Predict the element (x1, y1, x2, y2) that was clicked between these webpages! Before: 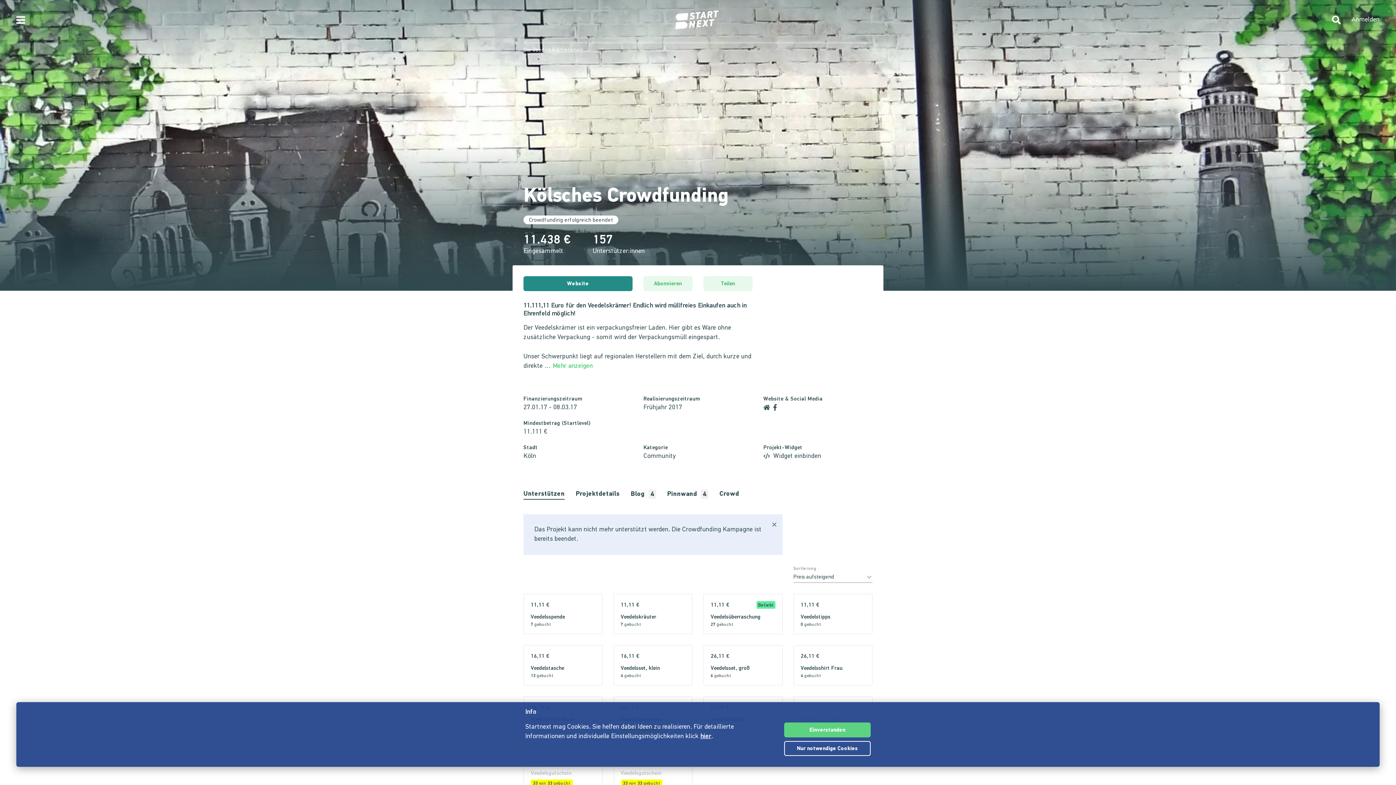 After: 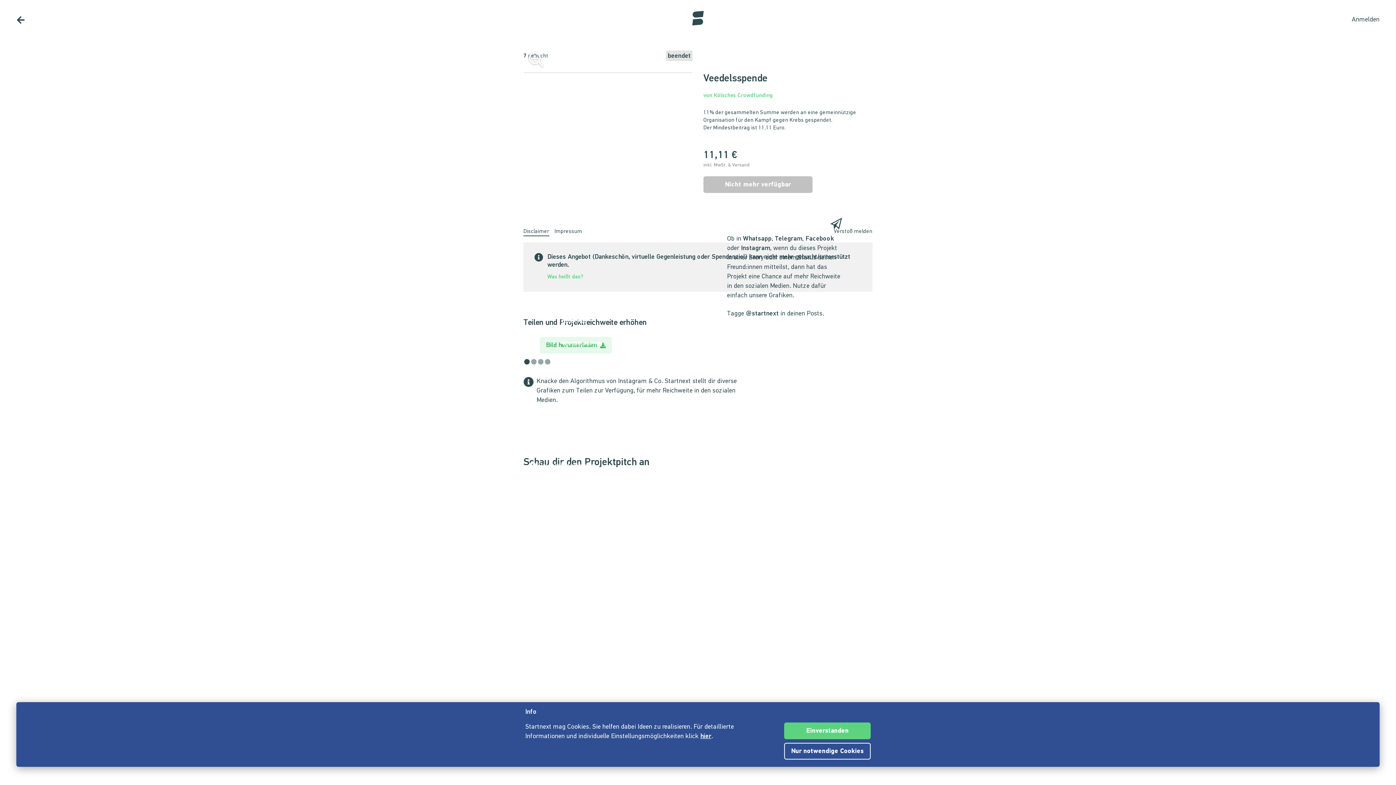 Action: bbox: (530, 614, 565, 620) label: Veedelsspende